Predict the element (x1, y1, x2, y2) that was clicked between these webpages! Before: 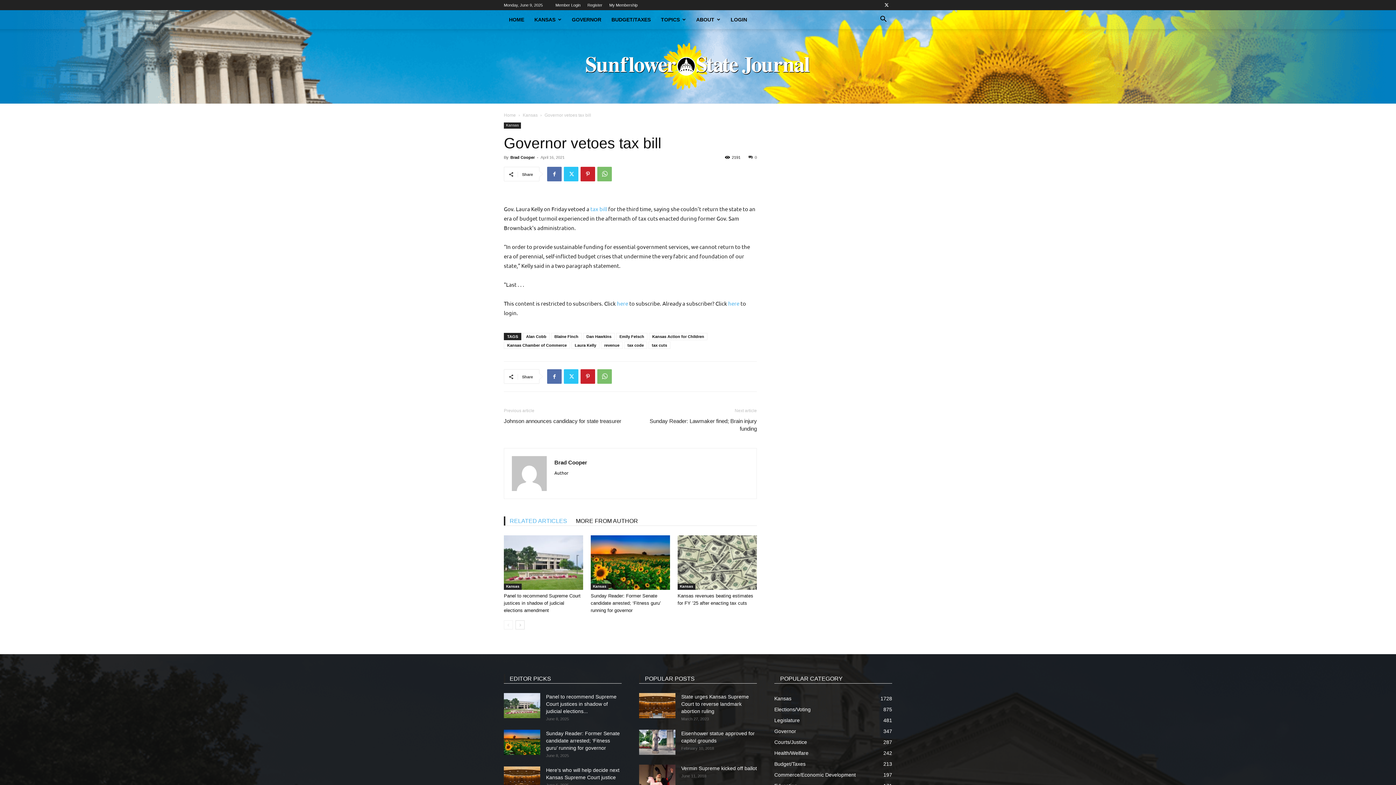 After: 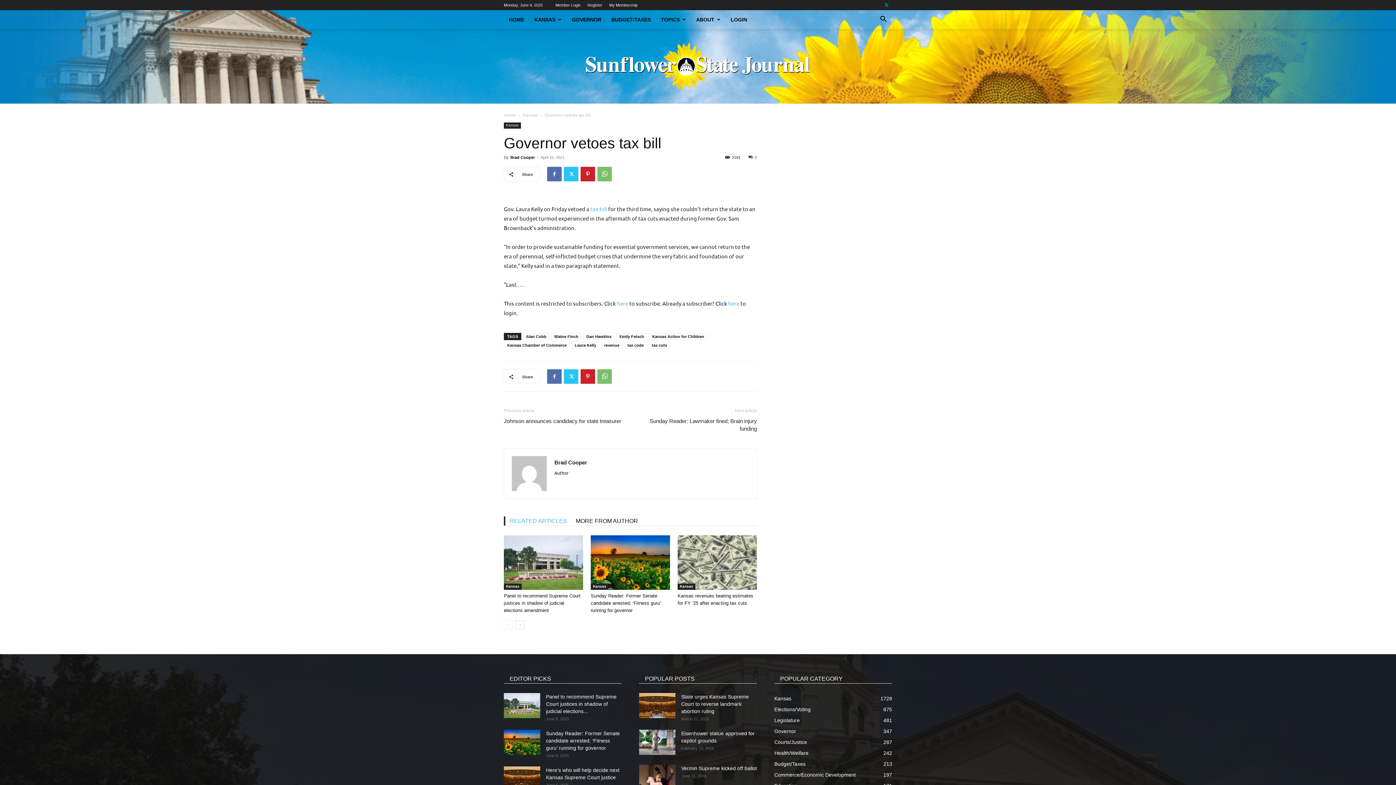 Action: bbox: (881, 0, 892, 10)